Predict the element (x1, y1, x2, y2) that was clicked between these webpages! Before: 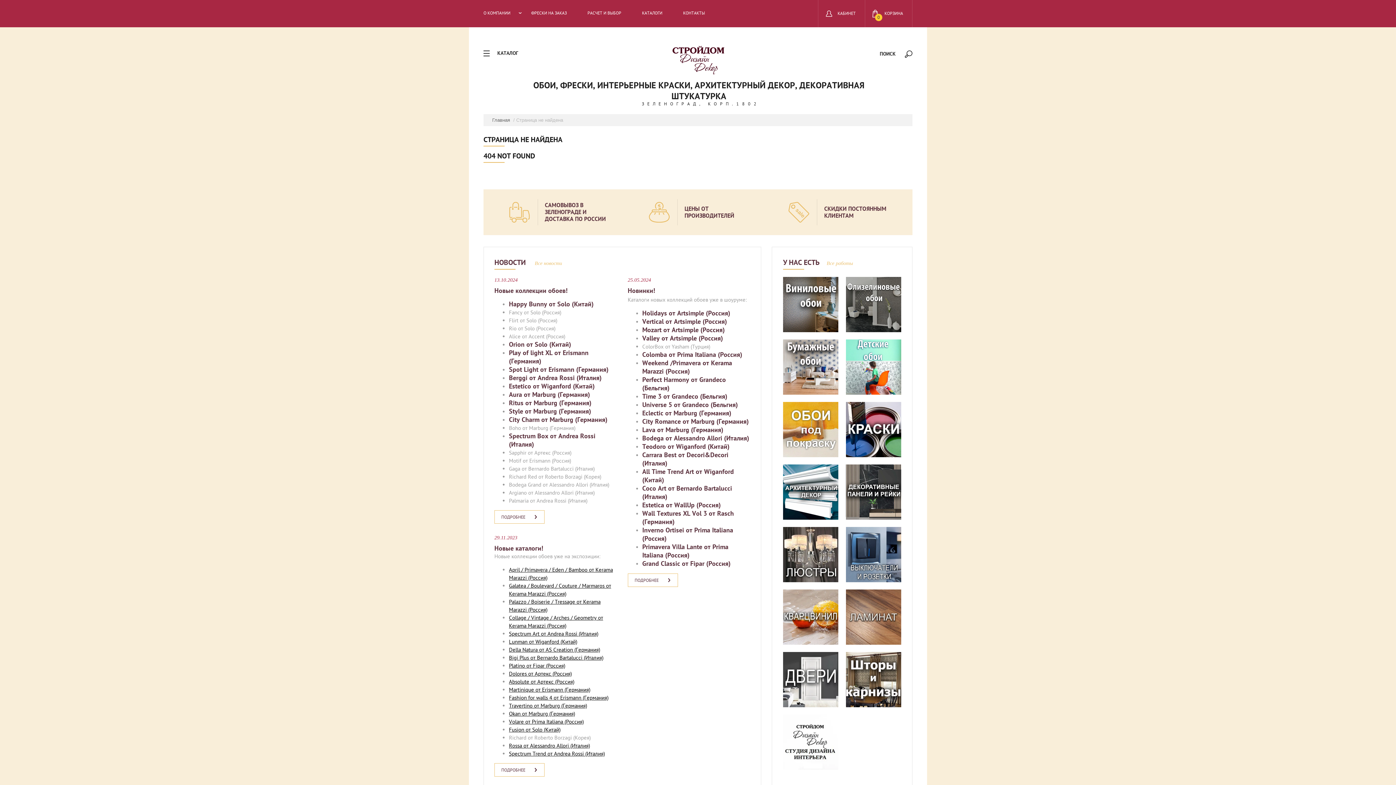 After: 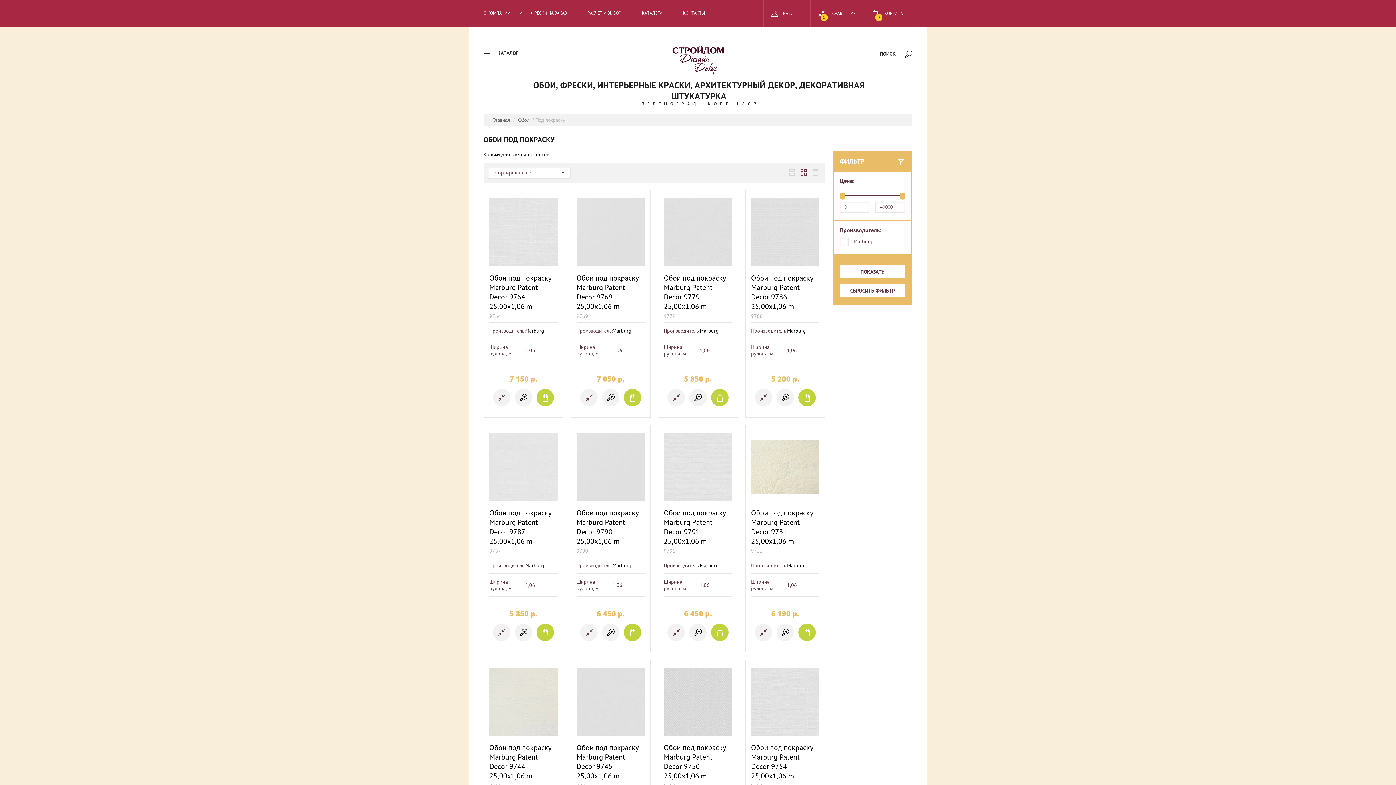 Action: bbox: (783, 402, 838, 457)